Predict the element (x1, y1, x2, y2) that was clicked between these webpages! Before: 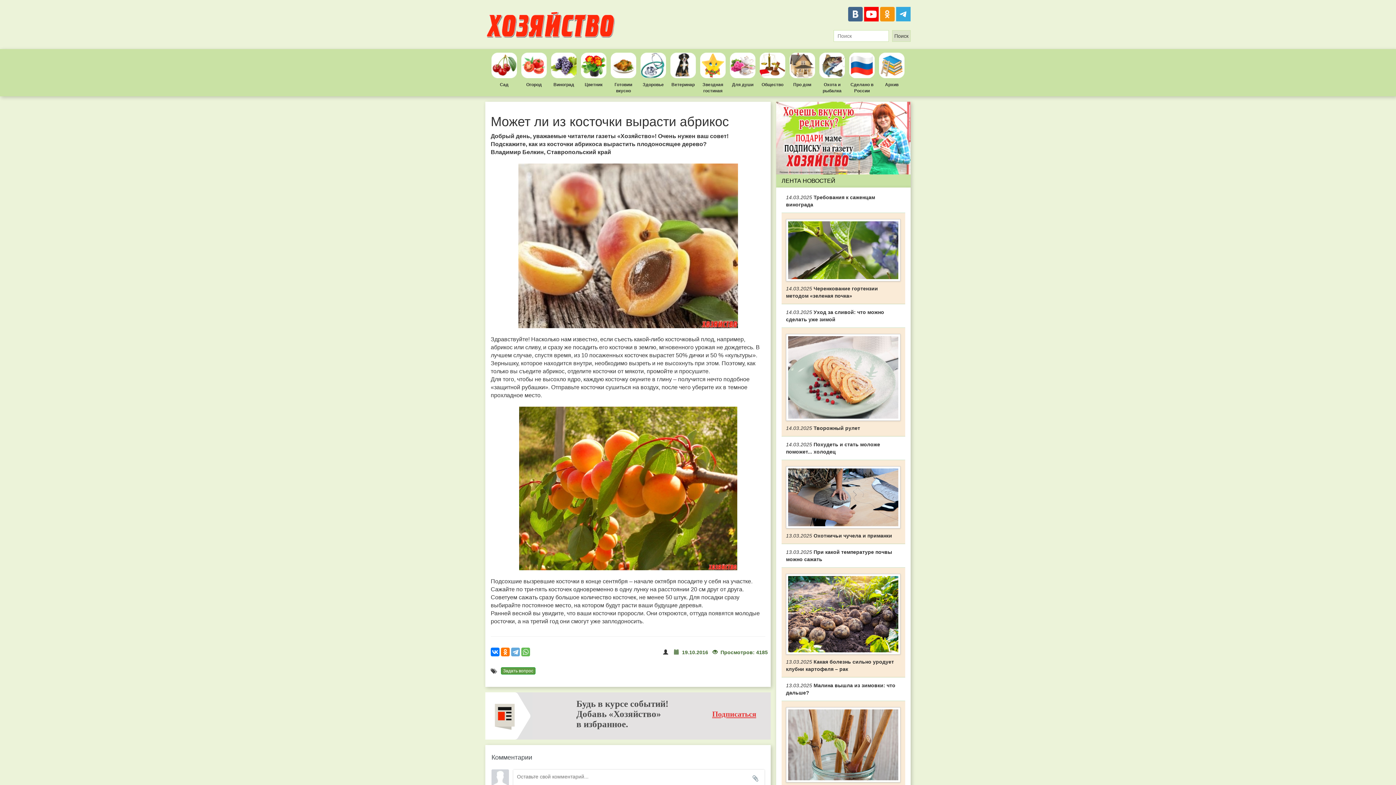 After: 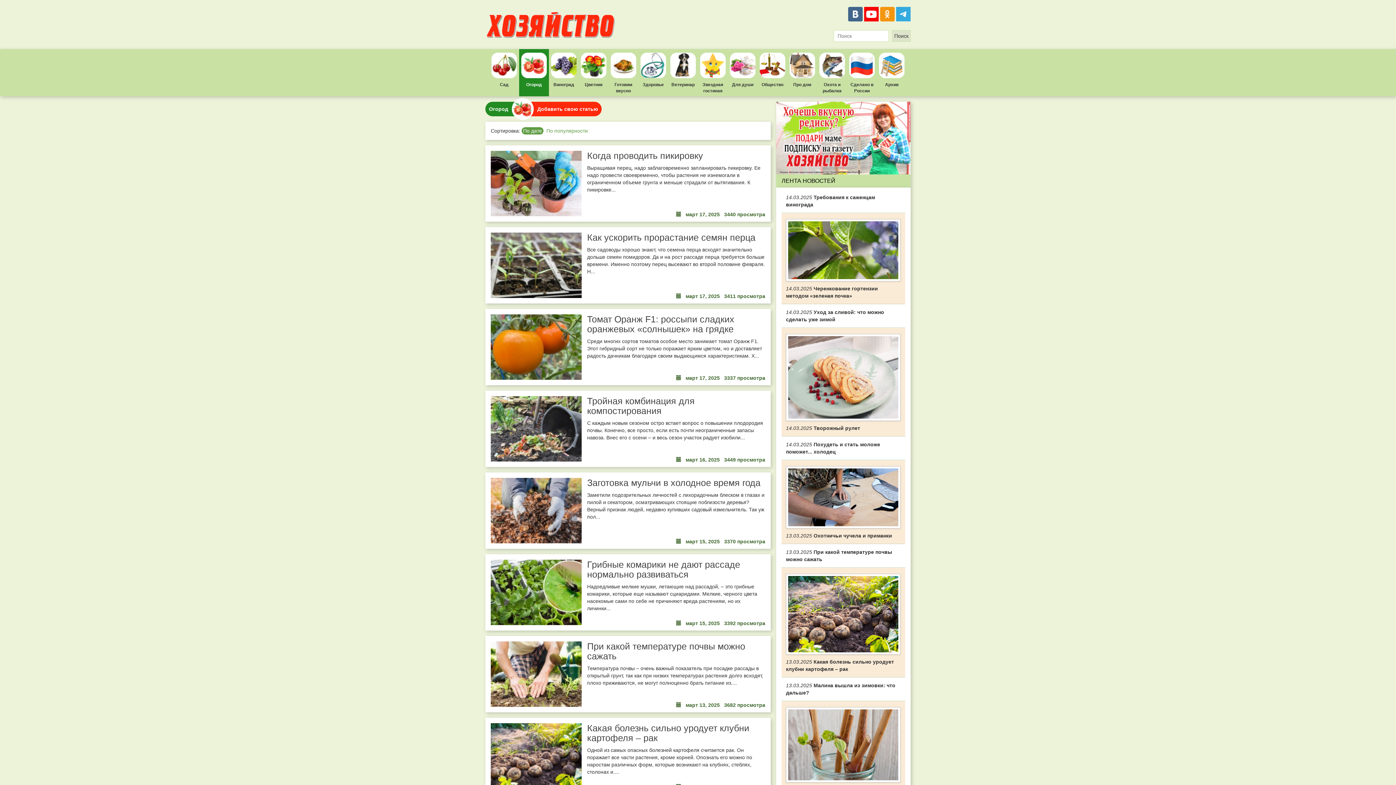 Action: bbox: (519, 49, 549, 96) label: Огород